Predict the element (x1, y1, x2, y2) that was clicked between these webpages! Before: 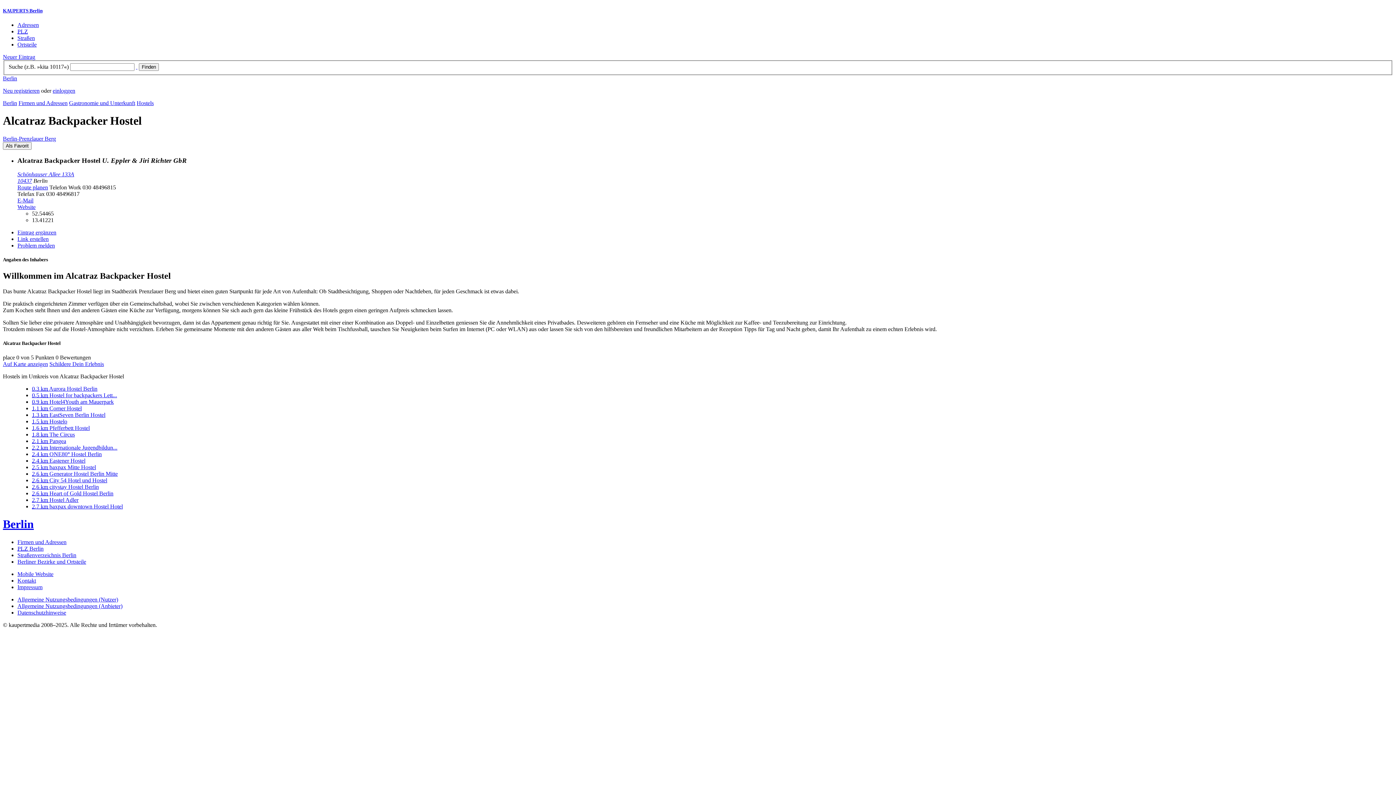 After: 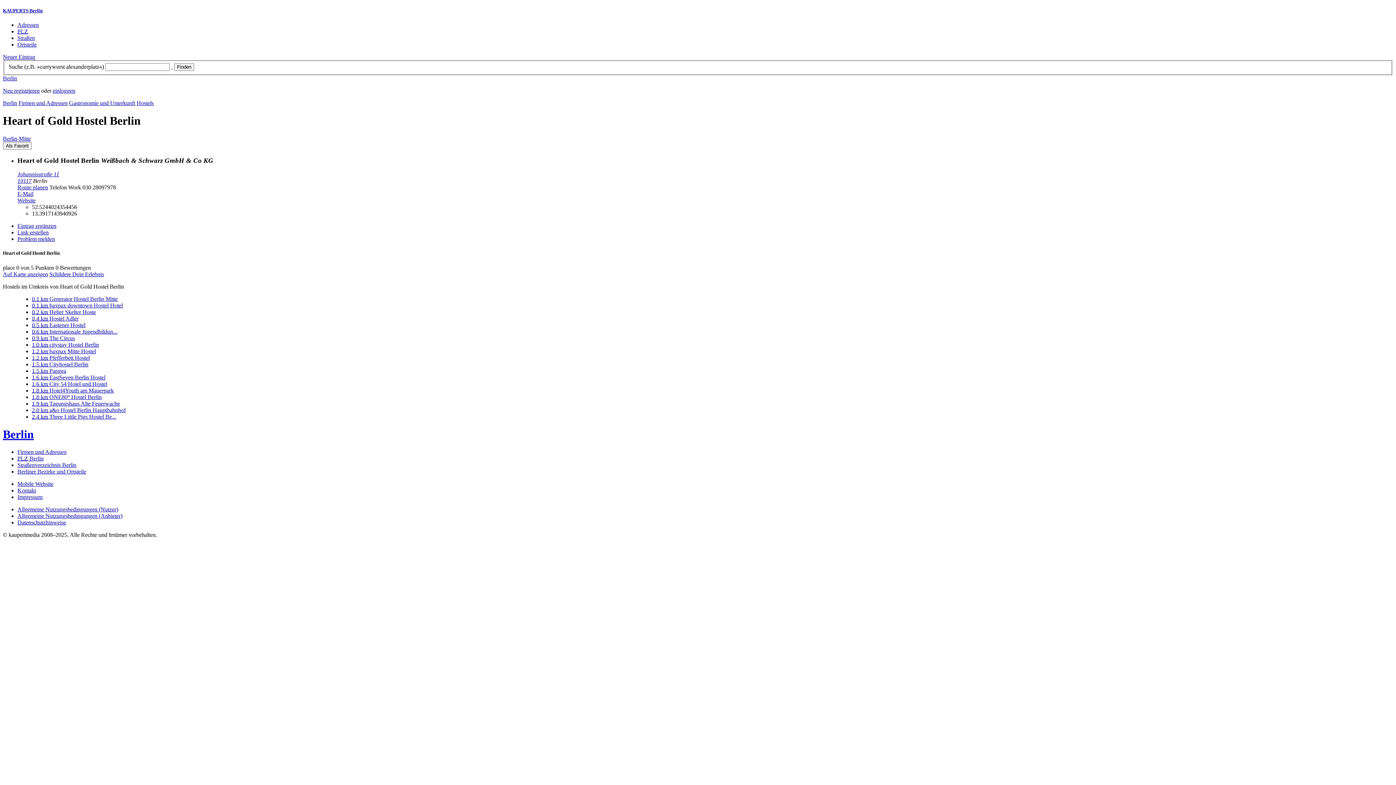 Action: bbox: (32, 490, 113, 496) label: 2.6 km Heart of Gold Hostel Berlin